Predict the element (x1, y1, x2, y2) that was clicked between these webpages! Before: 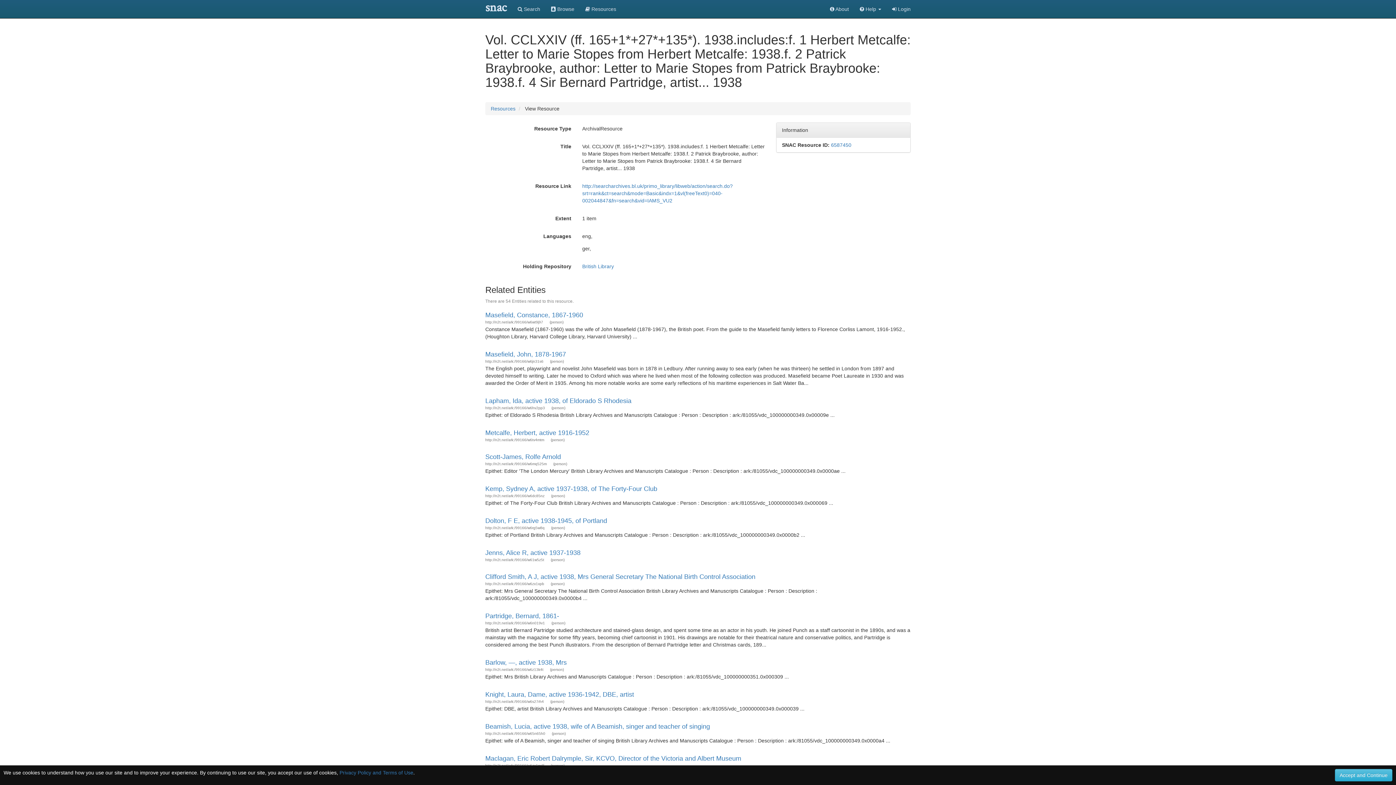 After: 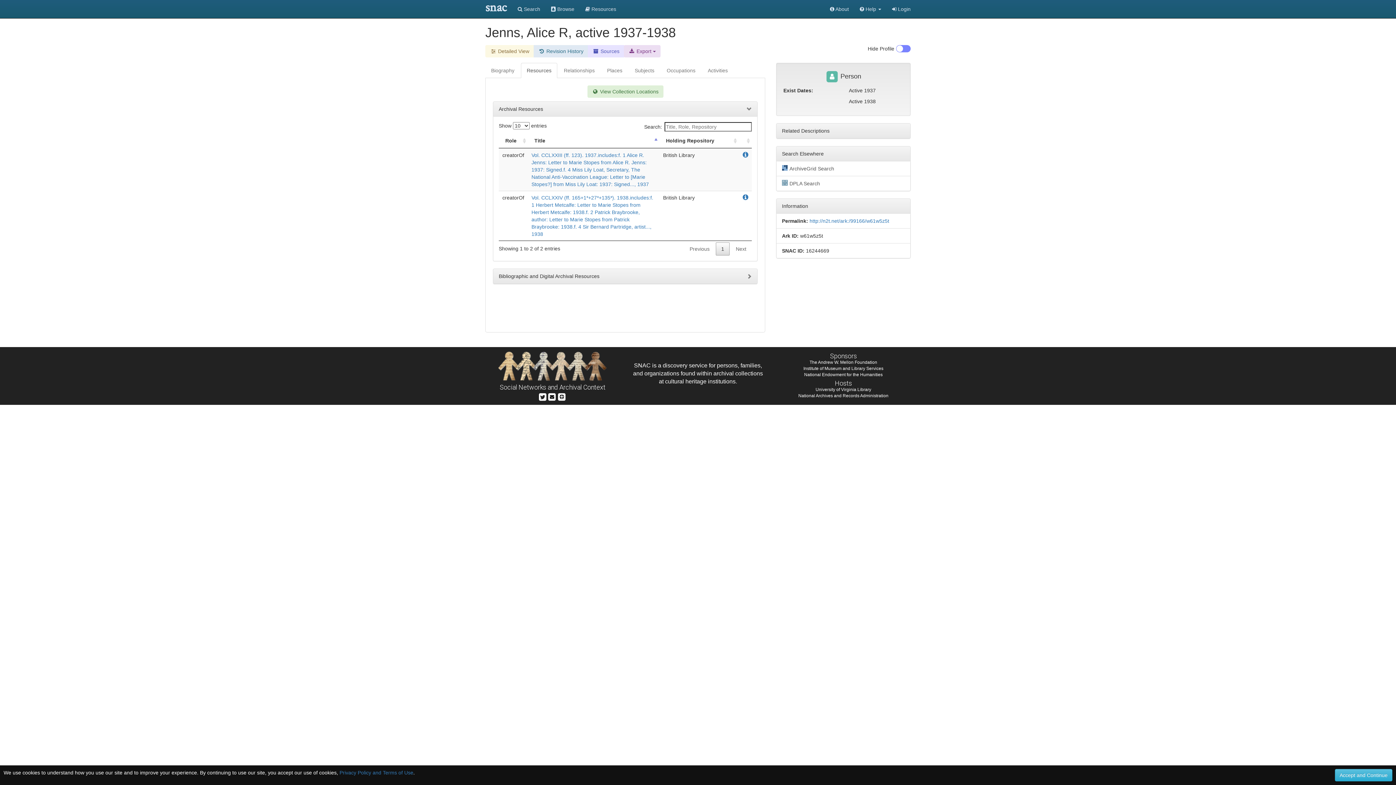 Action: label: Jenns, Alice R, active 1937-1938 bbox: (485, 549, 580, 556)